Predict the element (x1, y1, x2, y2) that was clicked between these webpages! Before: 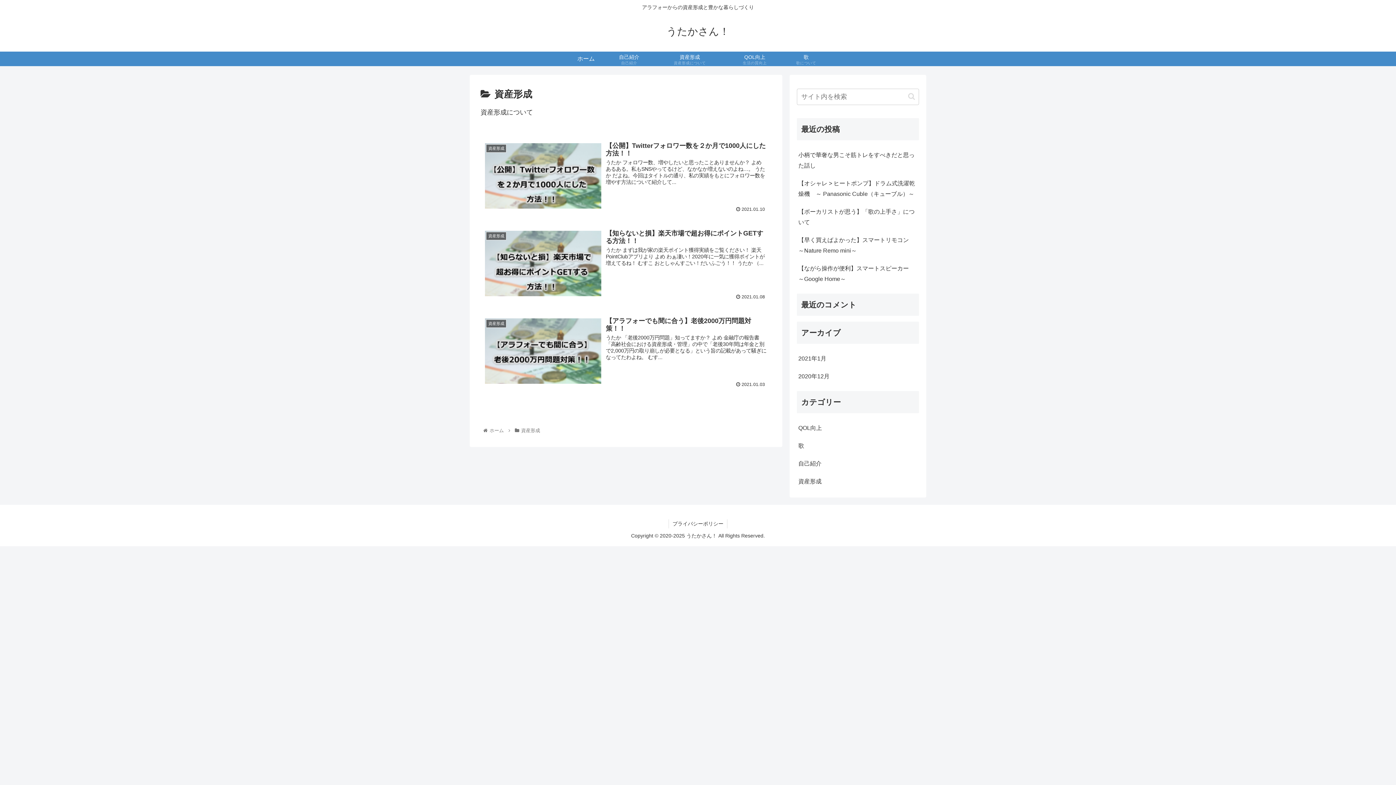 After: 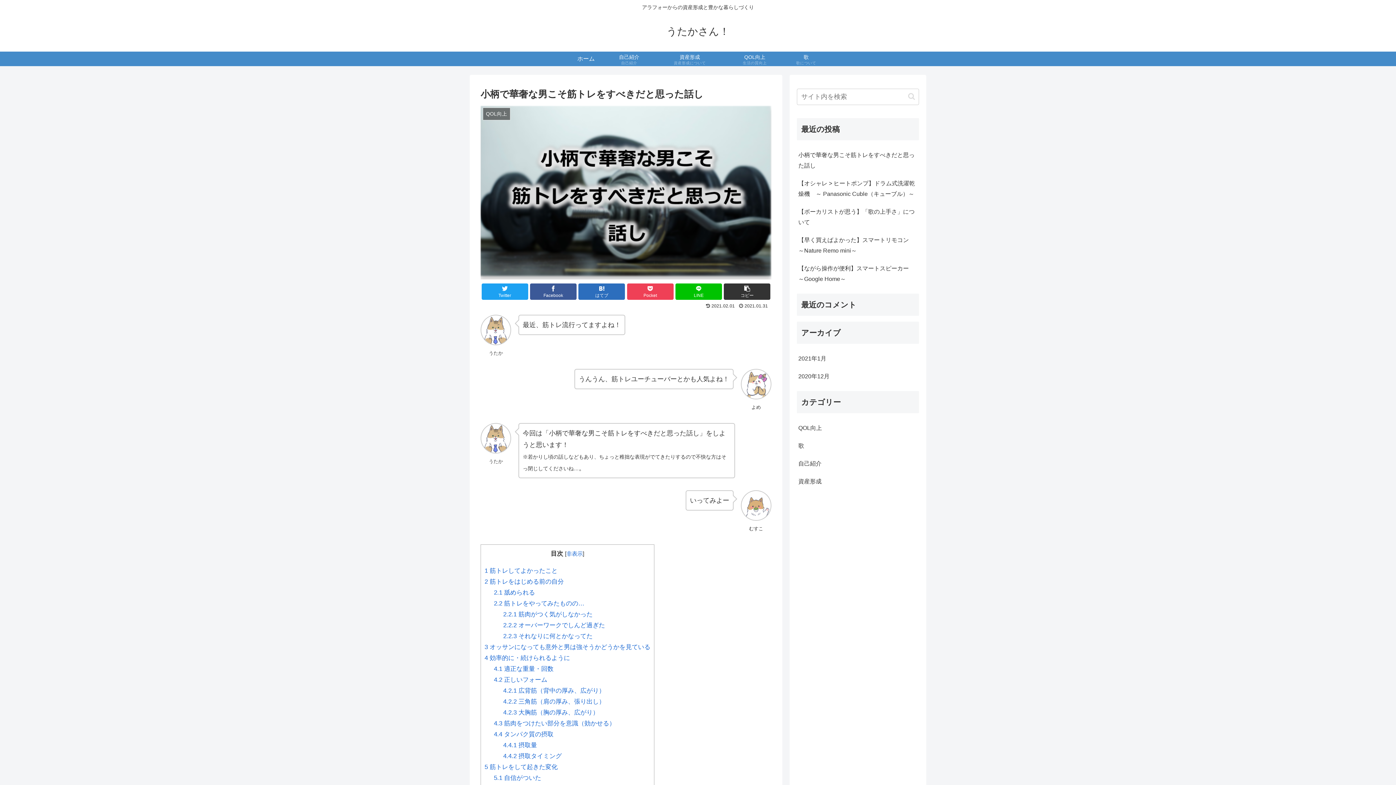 Action: label: 小柄で華奢な男こそ筋トレをすべきだと思った話し bbox: (797, 146, 919, 174)